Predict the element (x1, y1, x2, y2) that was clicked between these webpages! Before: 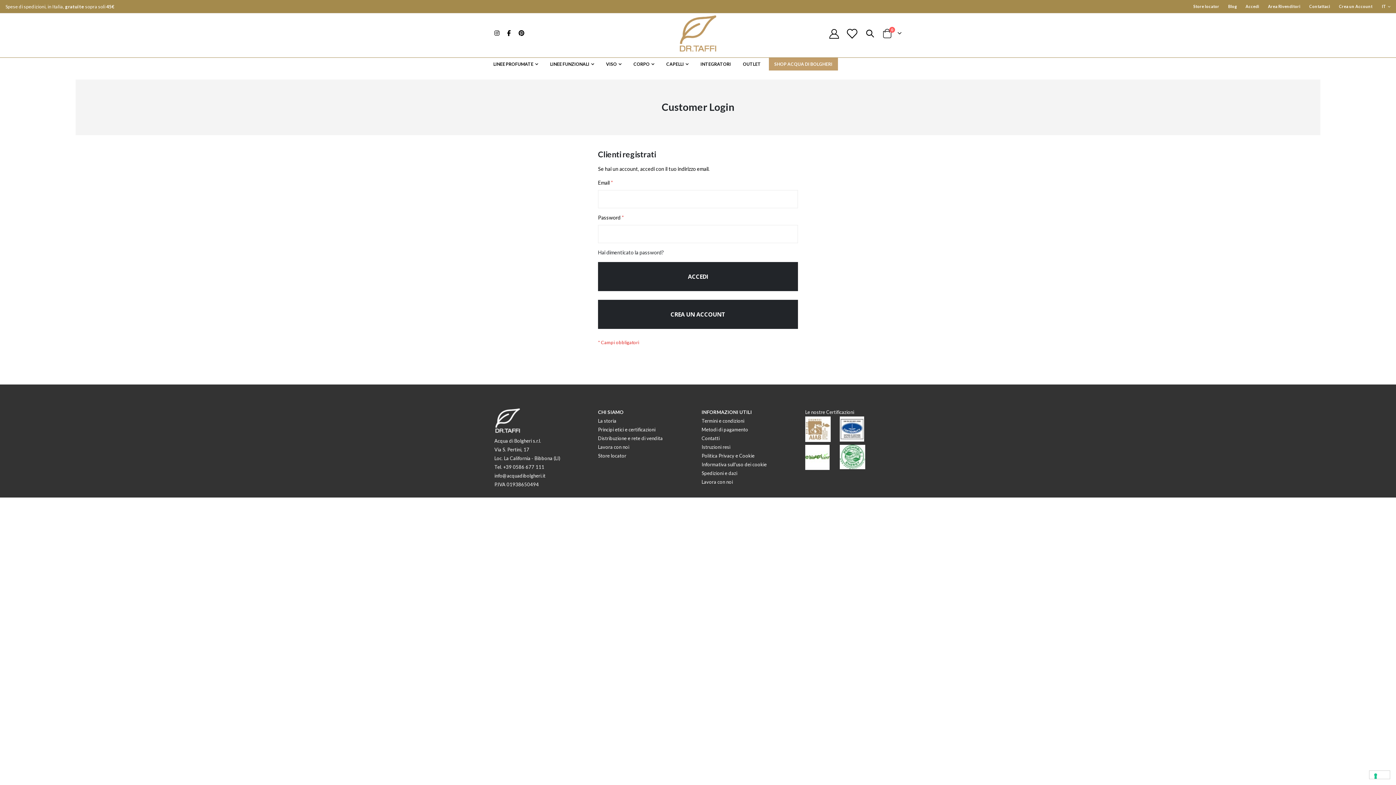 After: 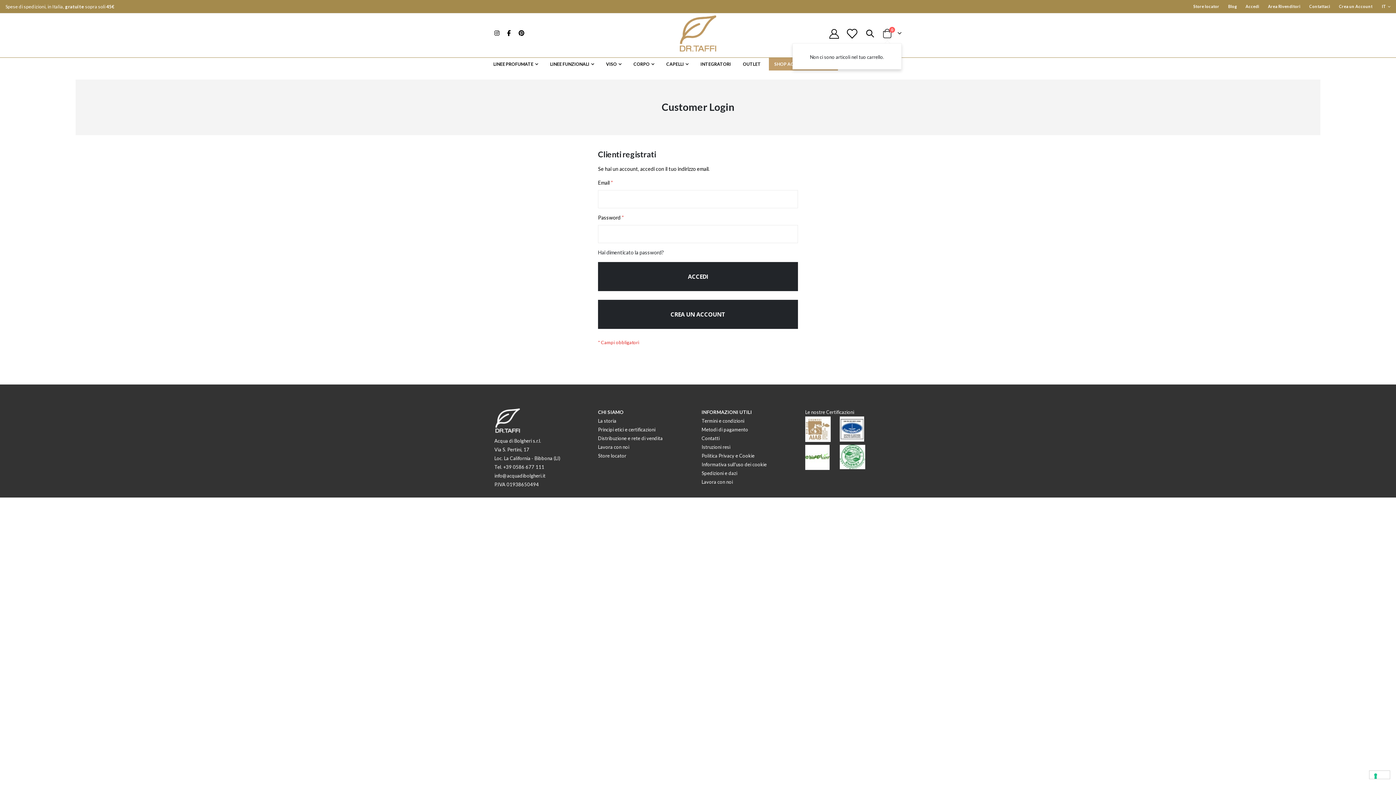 Action: bbox: (882, 28, 901, 38) label: Cart
0
elementi